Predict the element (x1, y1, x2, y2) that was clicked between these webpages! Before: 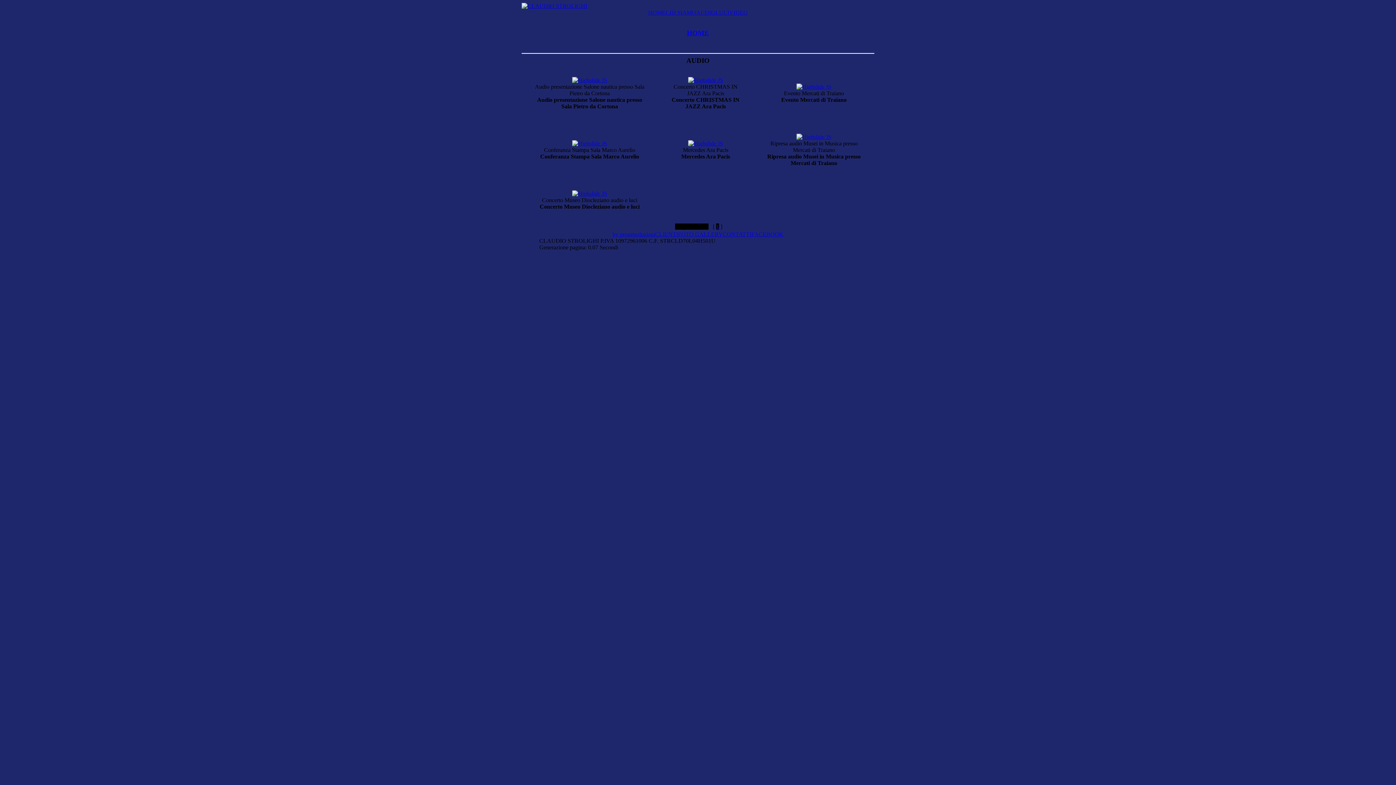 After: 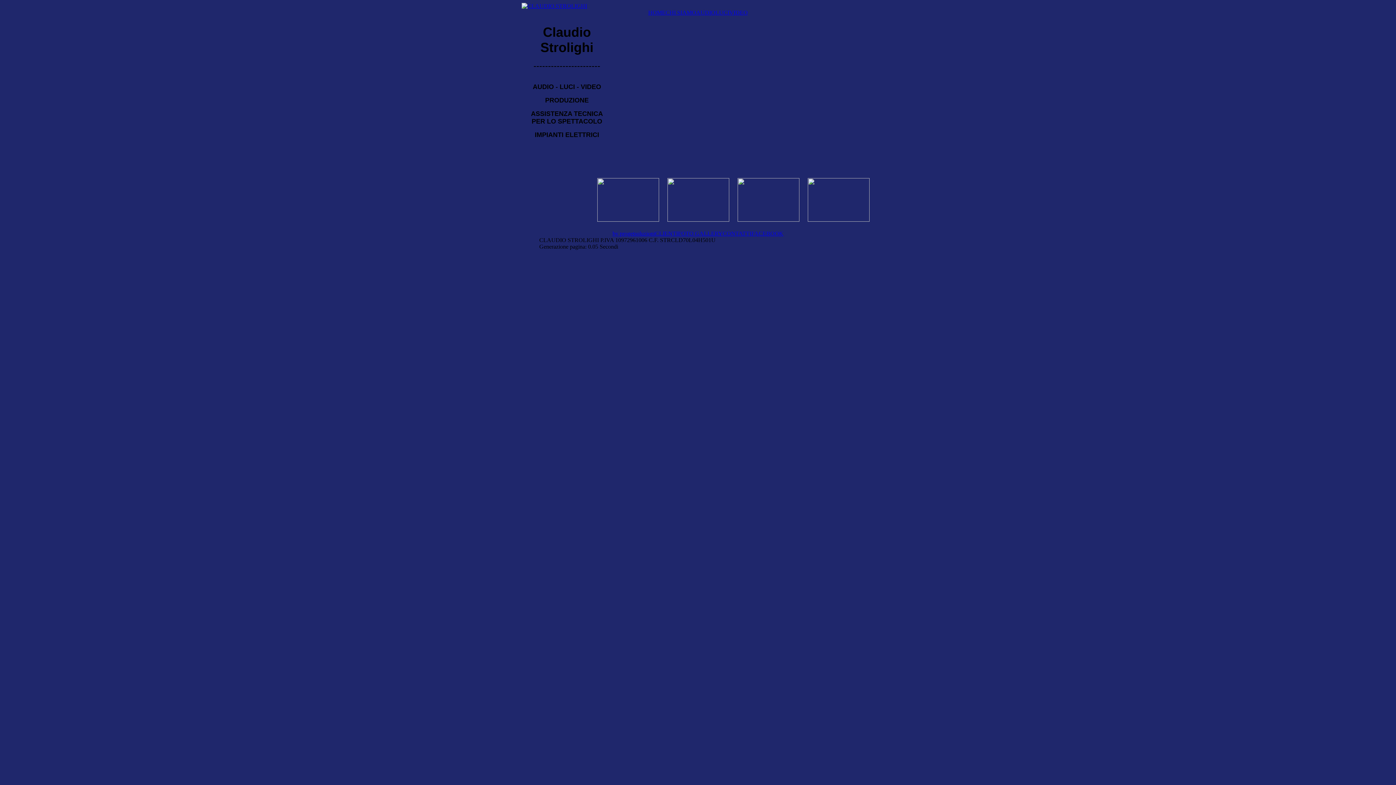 Action: bbox: (648, 9, 665, 15) label: HOME